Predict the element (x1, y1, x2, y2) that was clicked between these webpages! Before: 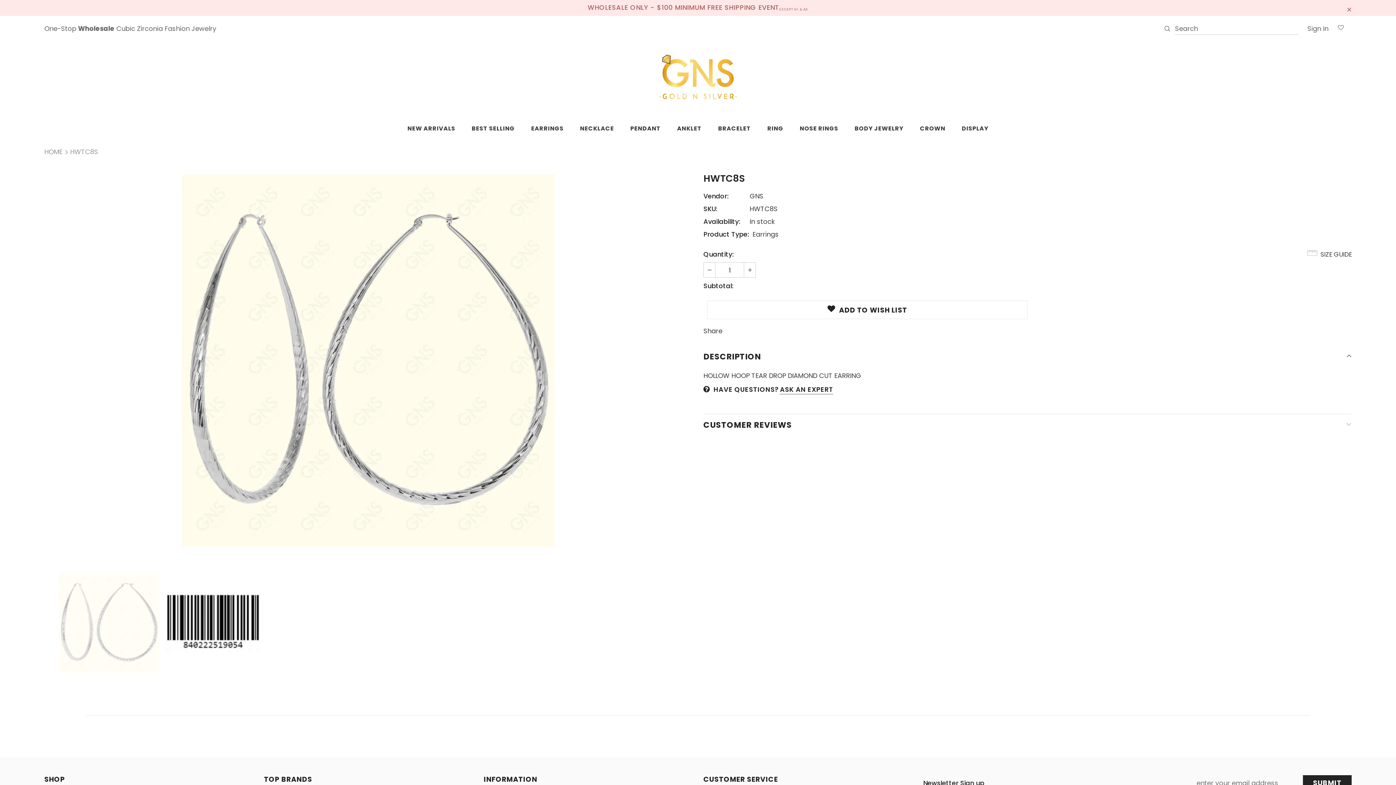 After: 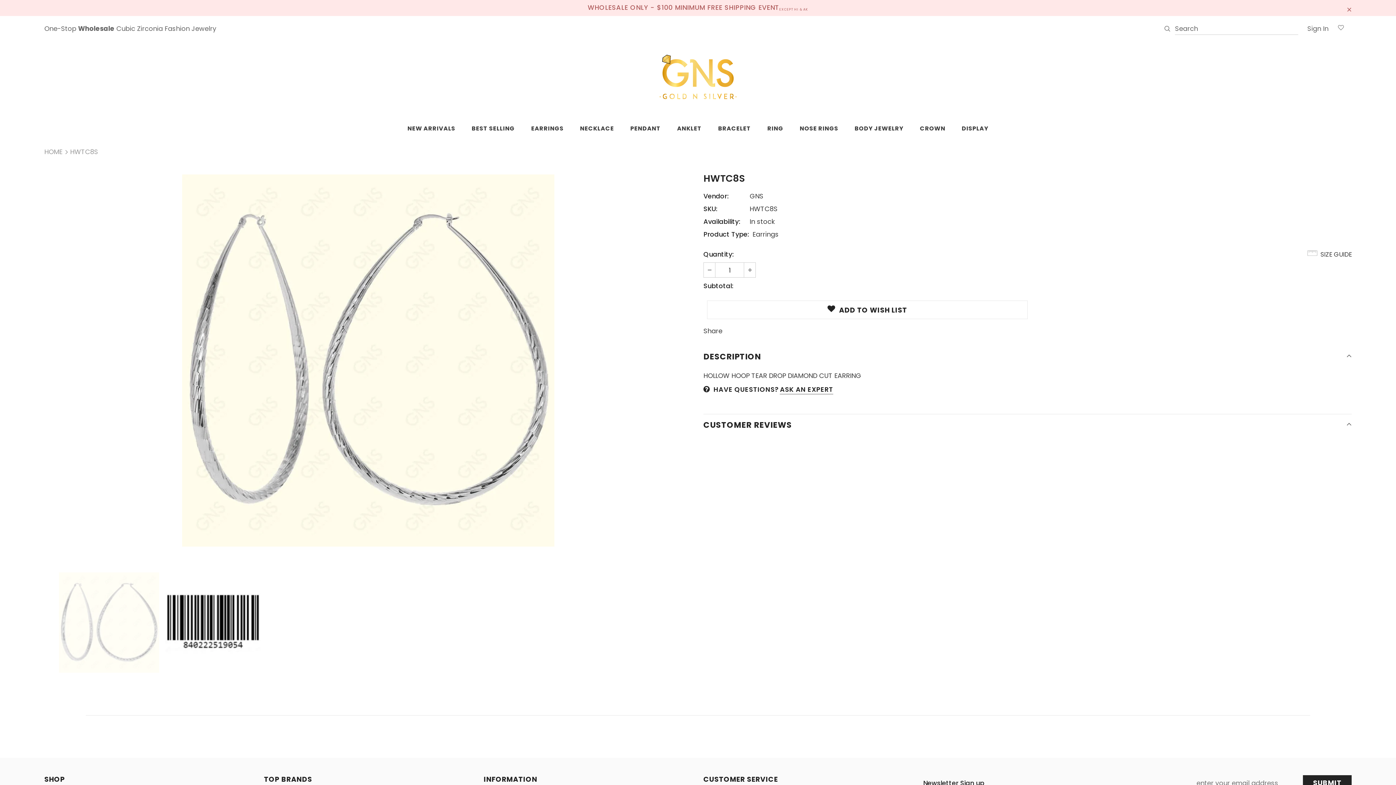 Action: bbox: (703, 414, 1352, 435) label: CUSTOMER REVIEWS